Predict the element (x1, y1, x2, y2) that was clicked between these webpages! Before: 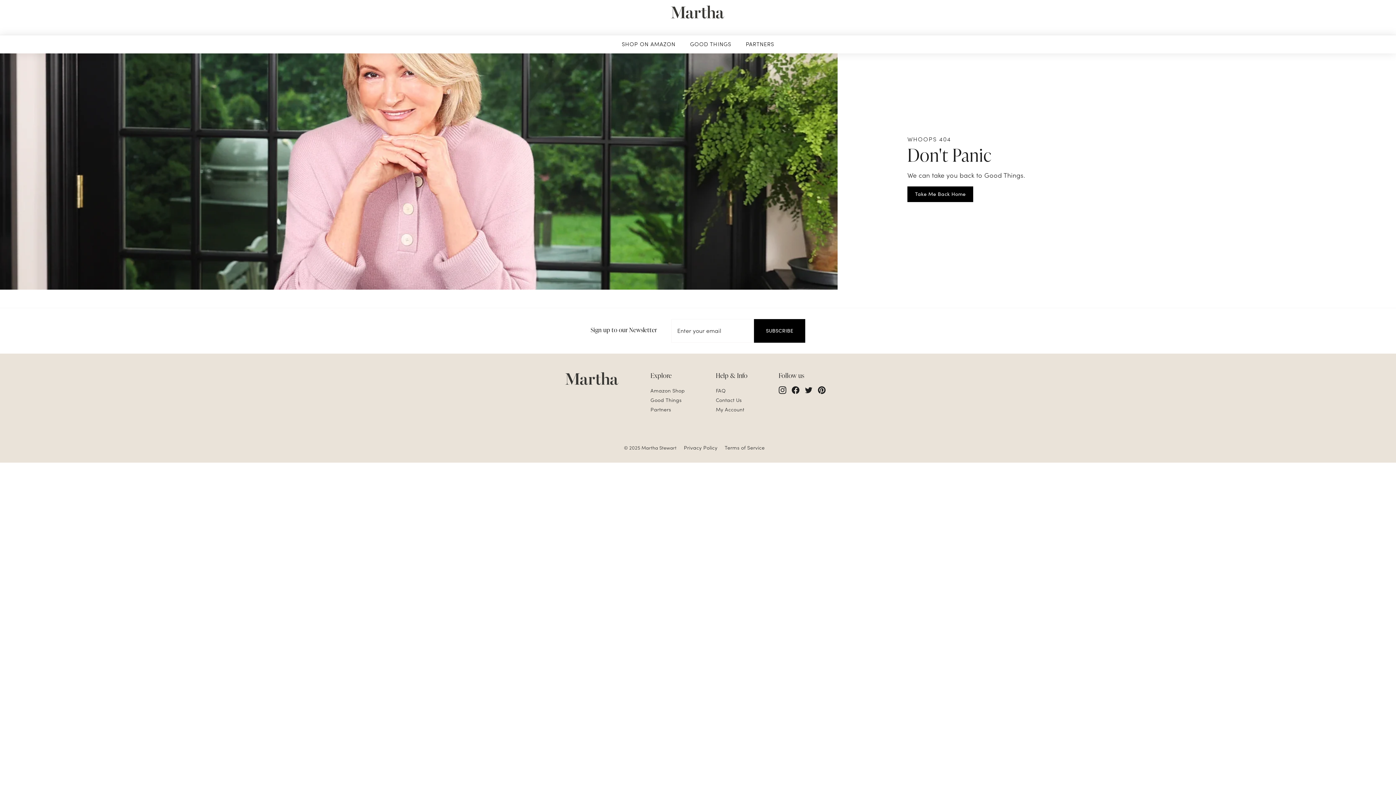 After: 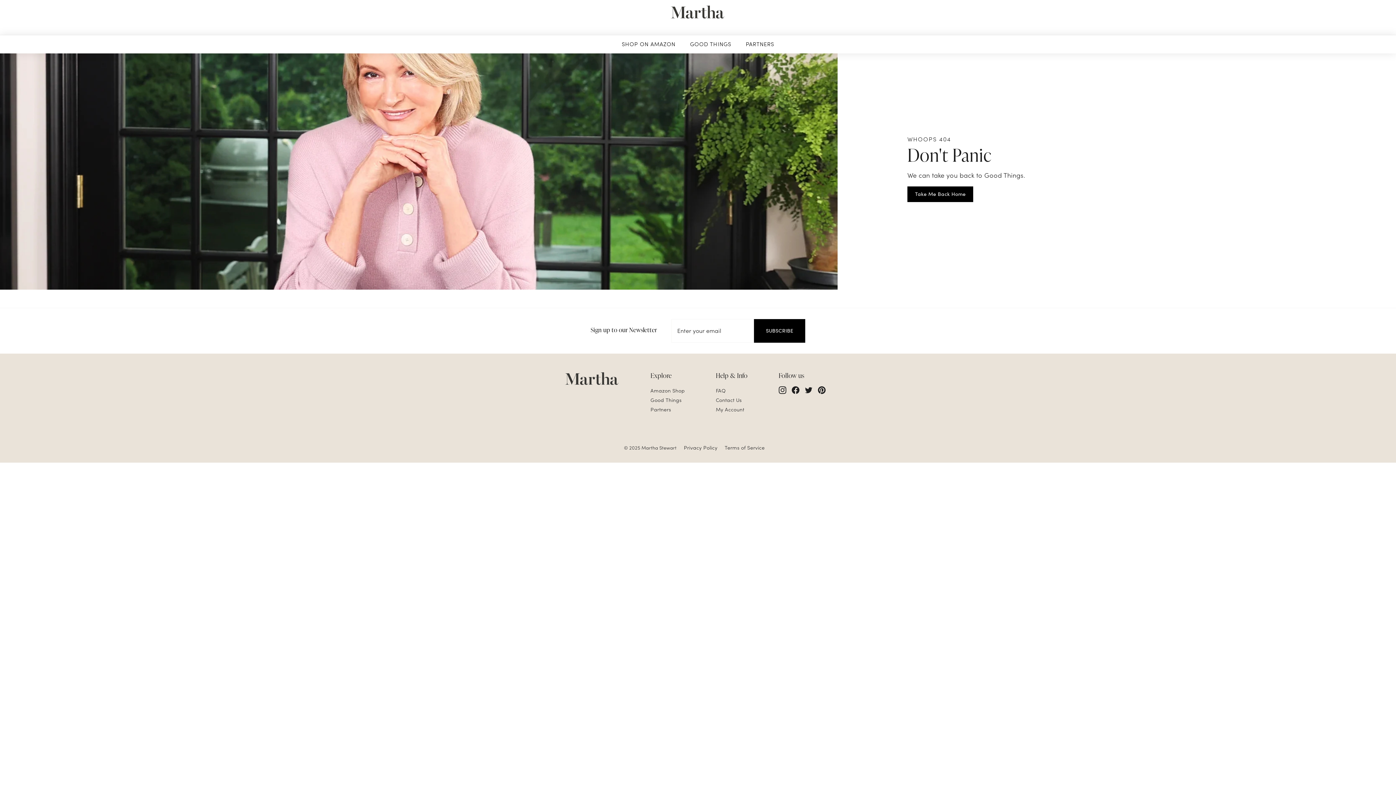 Action: label: Pinterest bbox: (818, 386, 825, 394)